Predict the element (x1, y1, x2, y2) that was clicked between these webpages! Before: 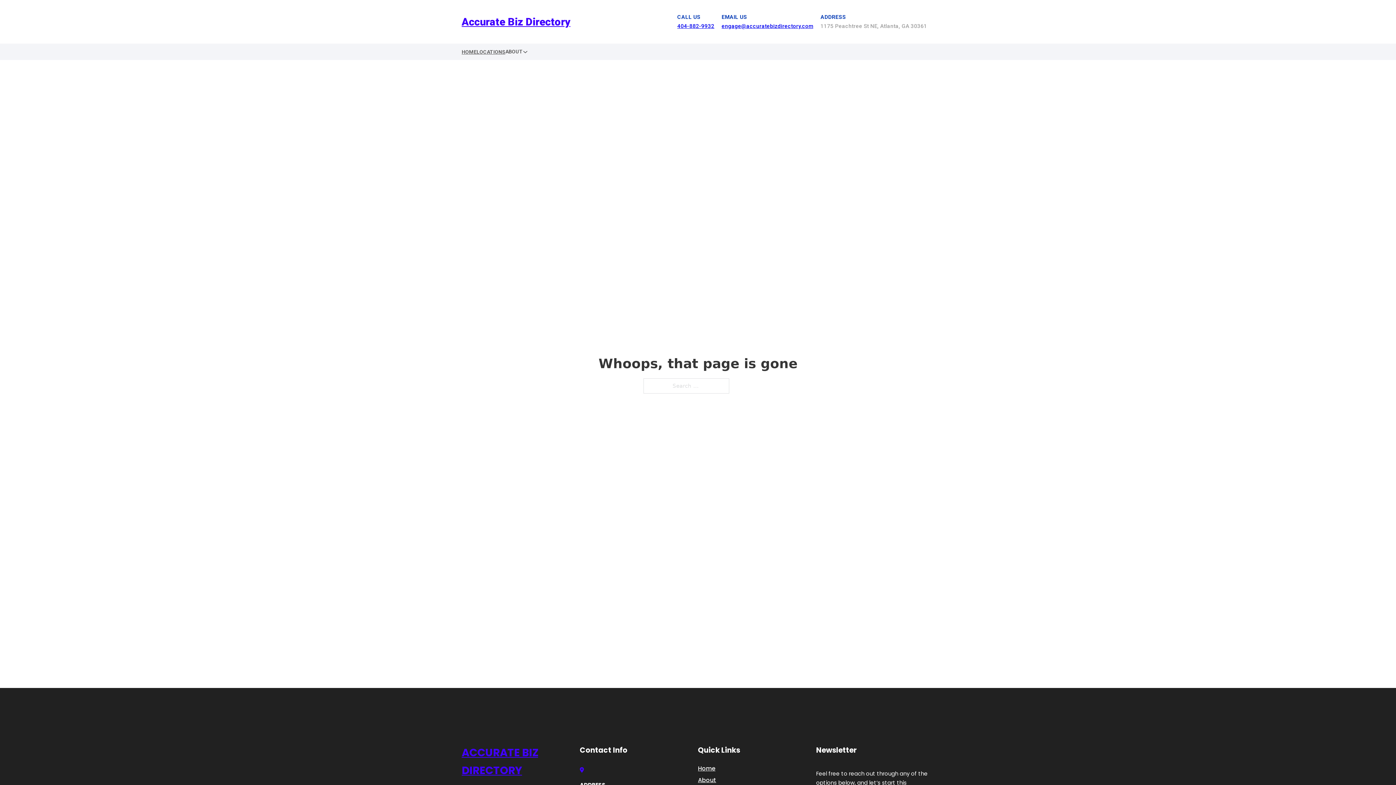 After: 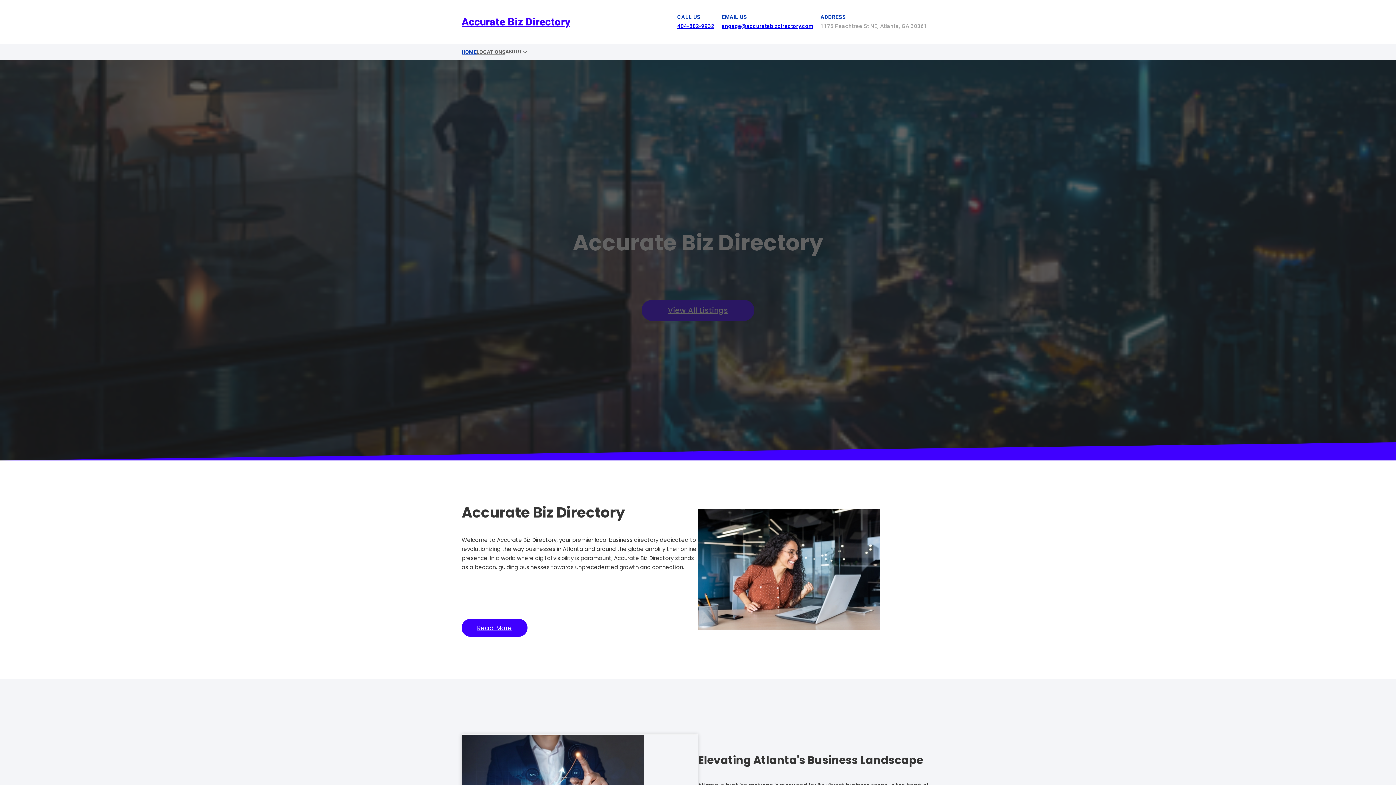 Action: label: Accurate Biz Directory bbox: (461, 12, 570, 30)